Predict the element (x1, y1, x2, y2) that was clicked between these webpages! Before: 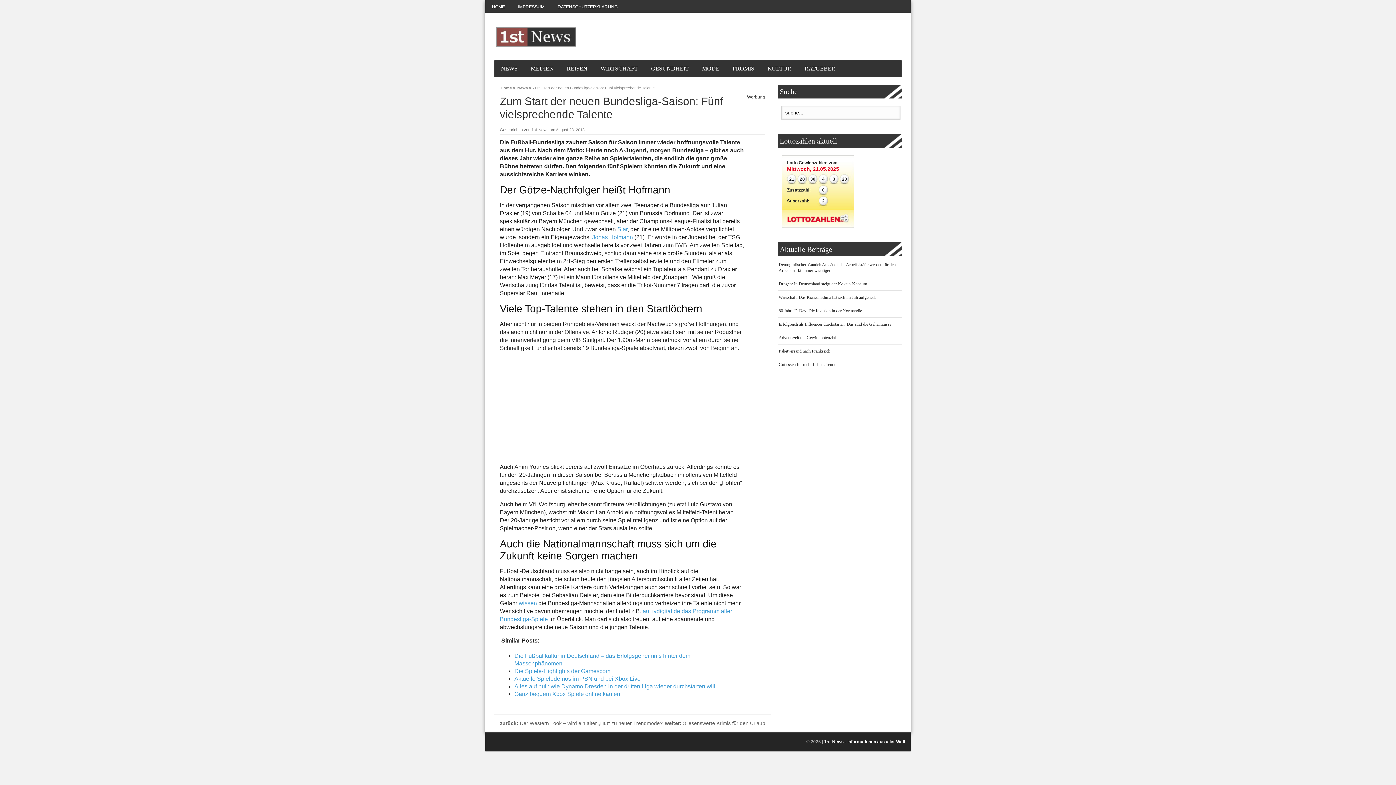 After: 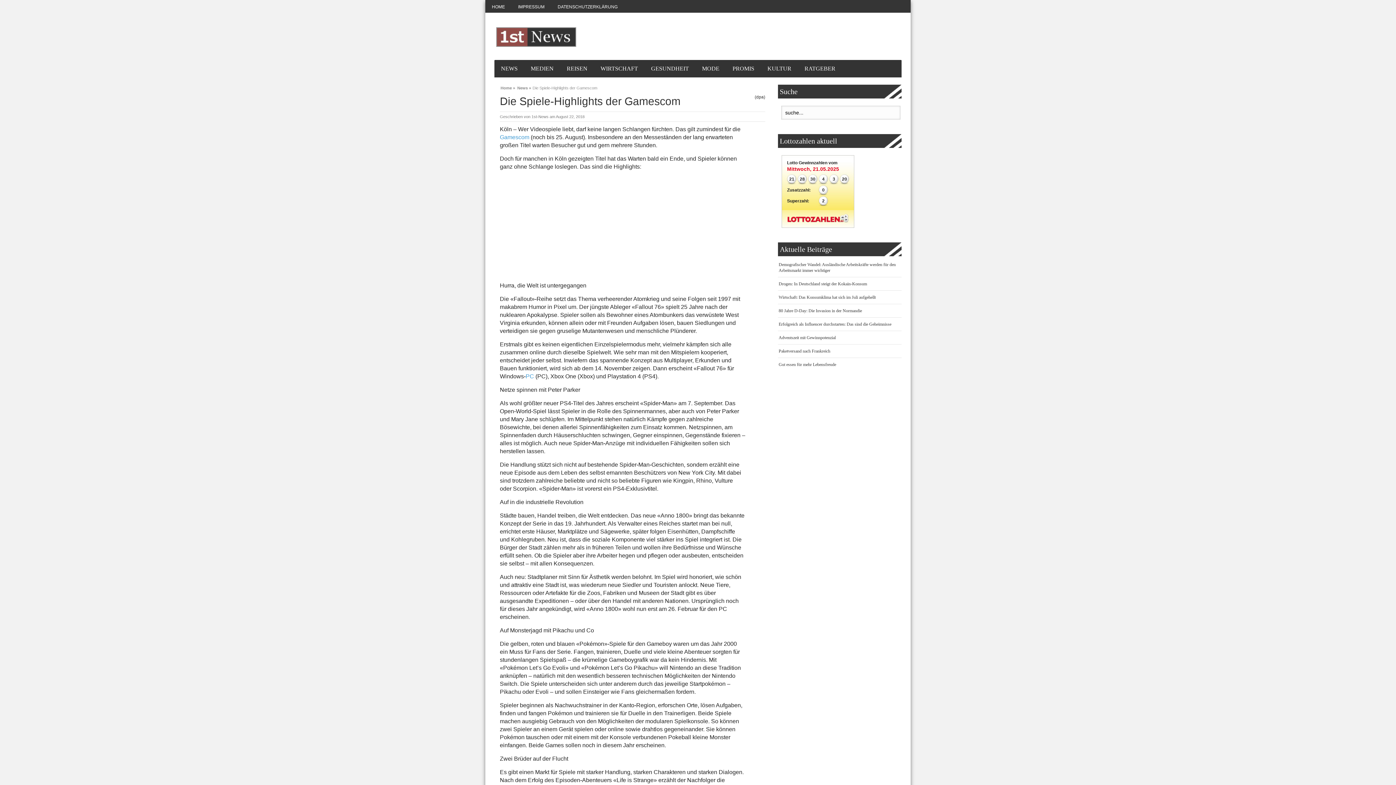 Action: label: Die Spiele-Highlights der Gamescom bbox: (514, 668, 610, 674)